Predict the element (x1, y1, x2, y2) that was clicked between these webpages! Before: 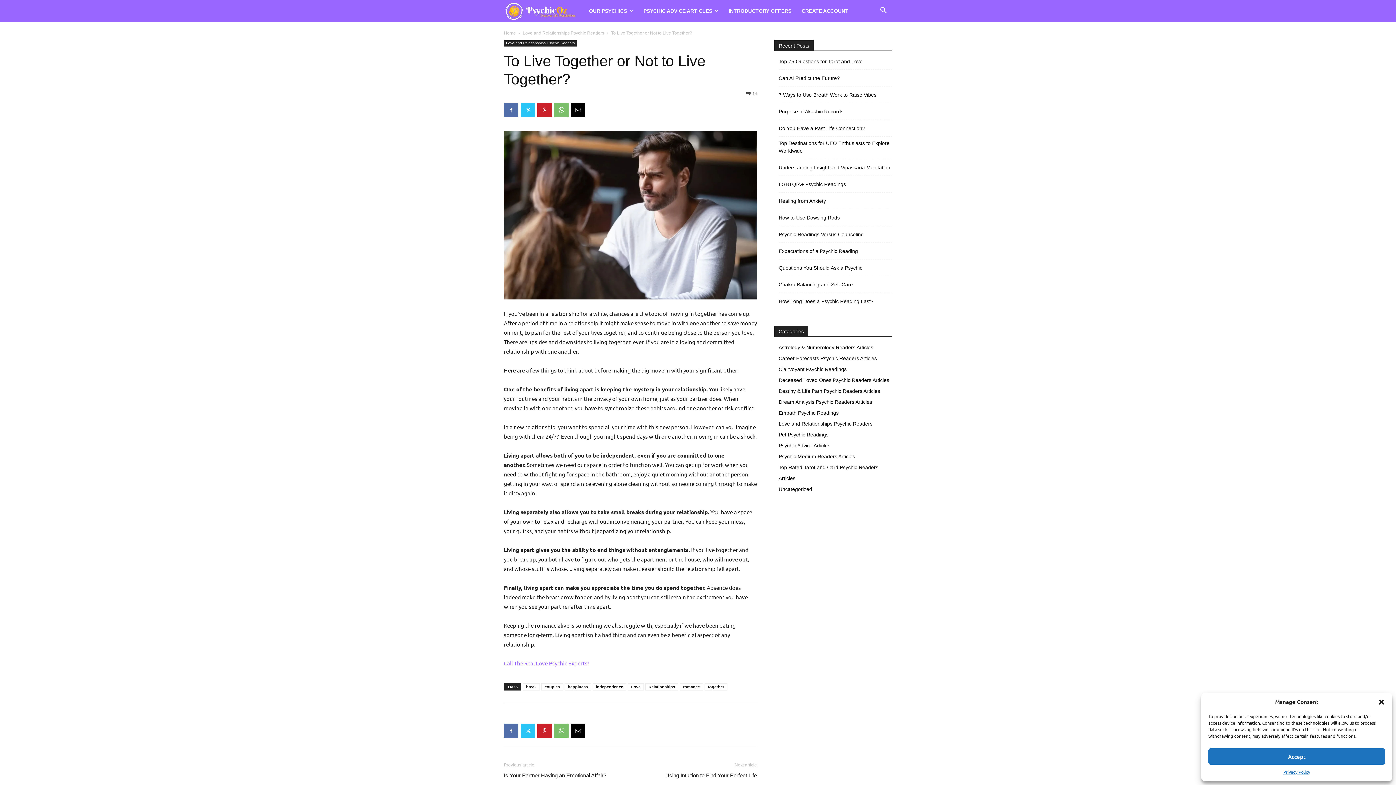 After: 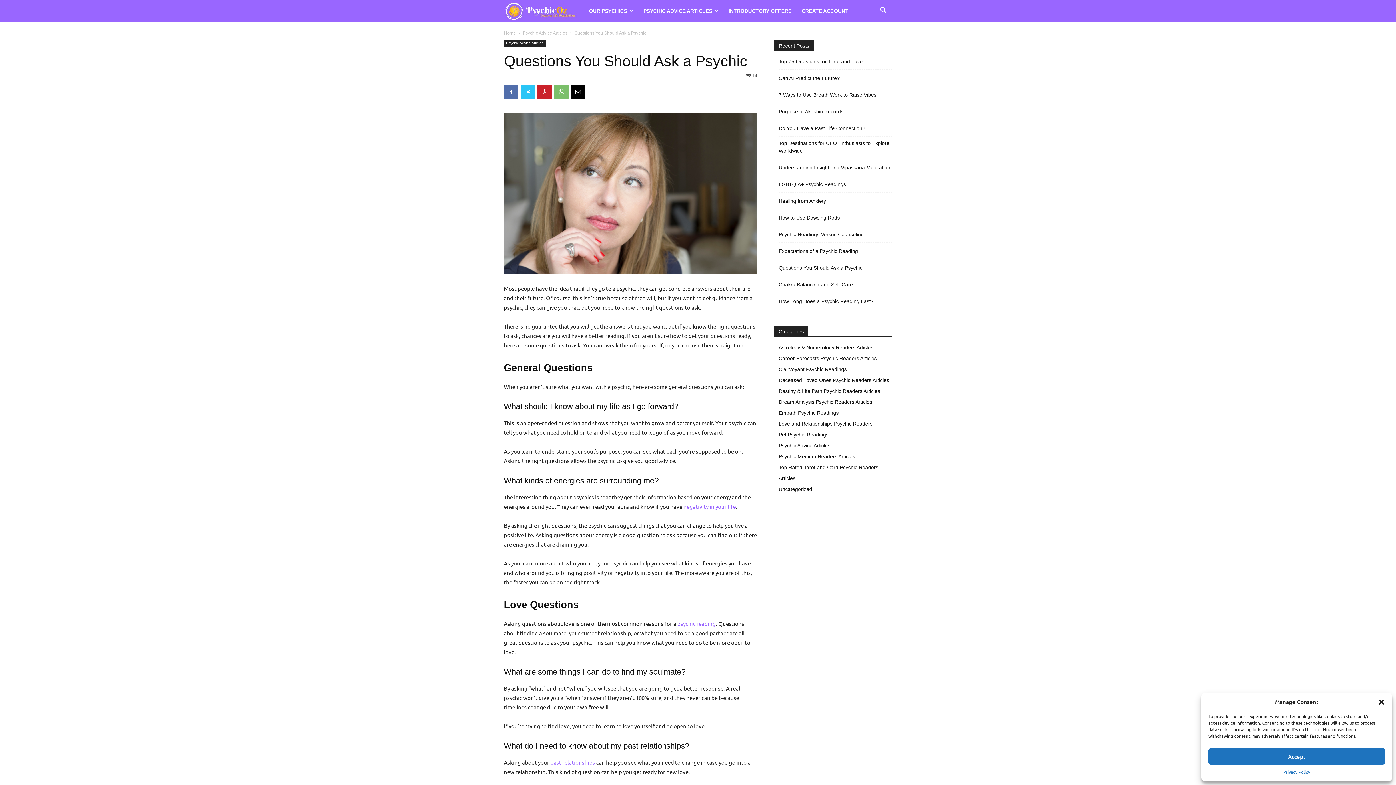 Action: bbox: (778, 264, 862, 272) label: Questions You Should Ask a Psychic